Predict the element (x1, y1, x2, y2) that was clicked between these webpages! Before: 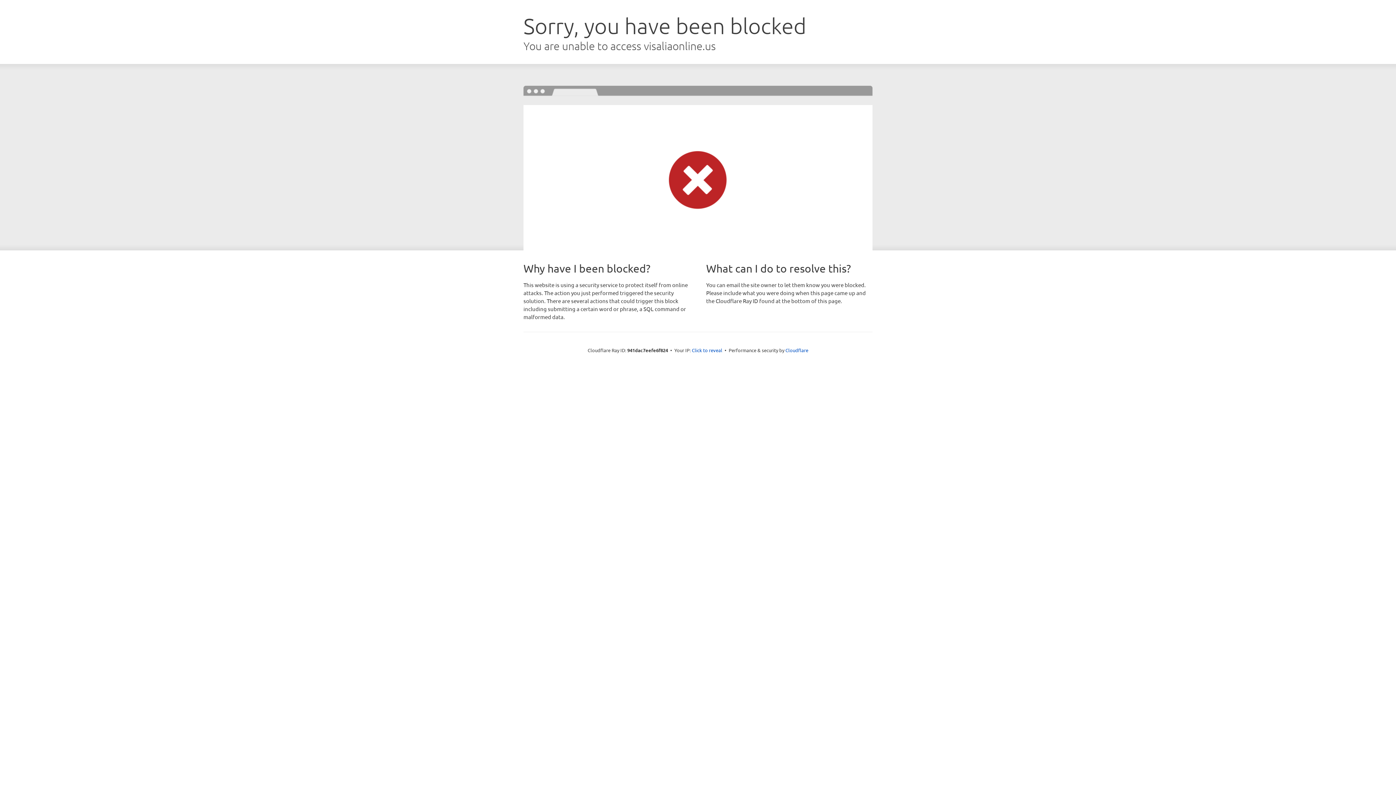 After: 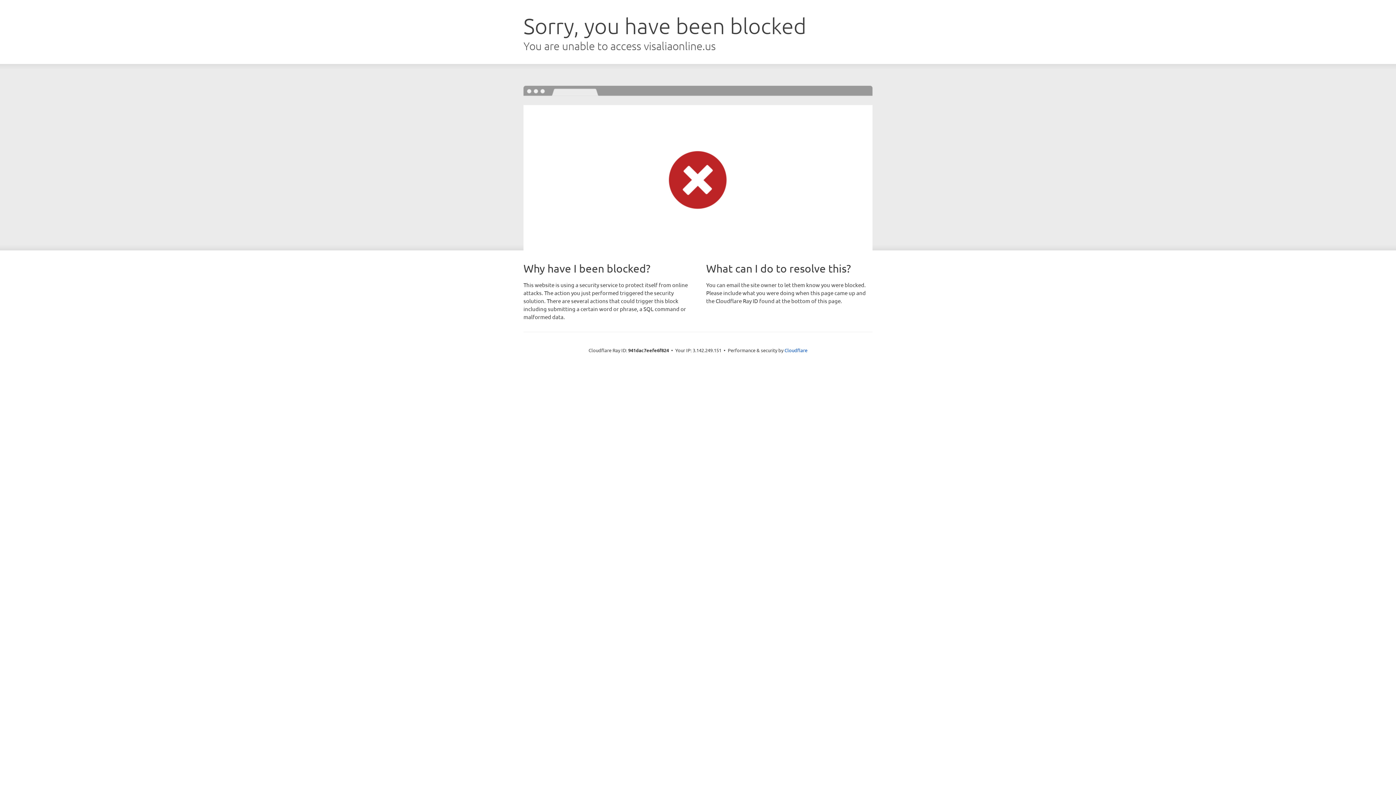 Action: label: Click to reveal bbox: (692, 346, 722, 353)